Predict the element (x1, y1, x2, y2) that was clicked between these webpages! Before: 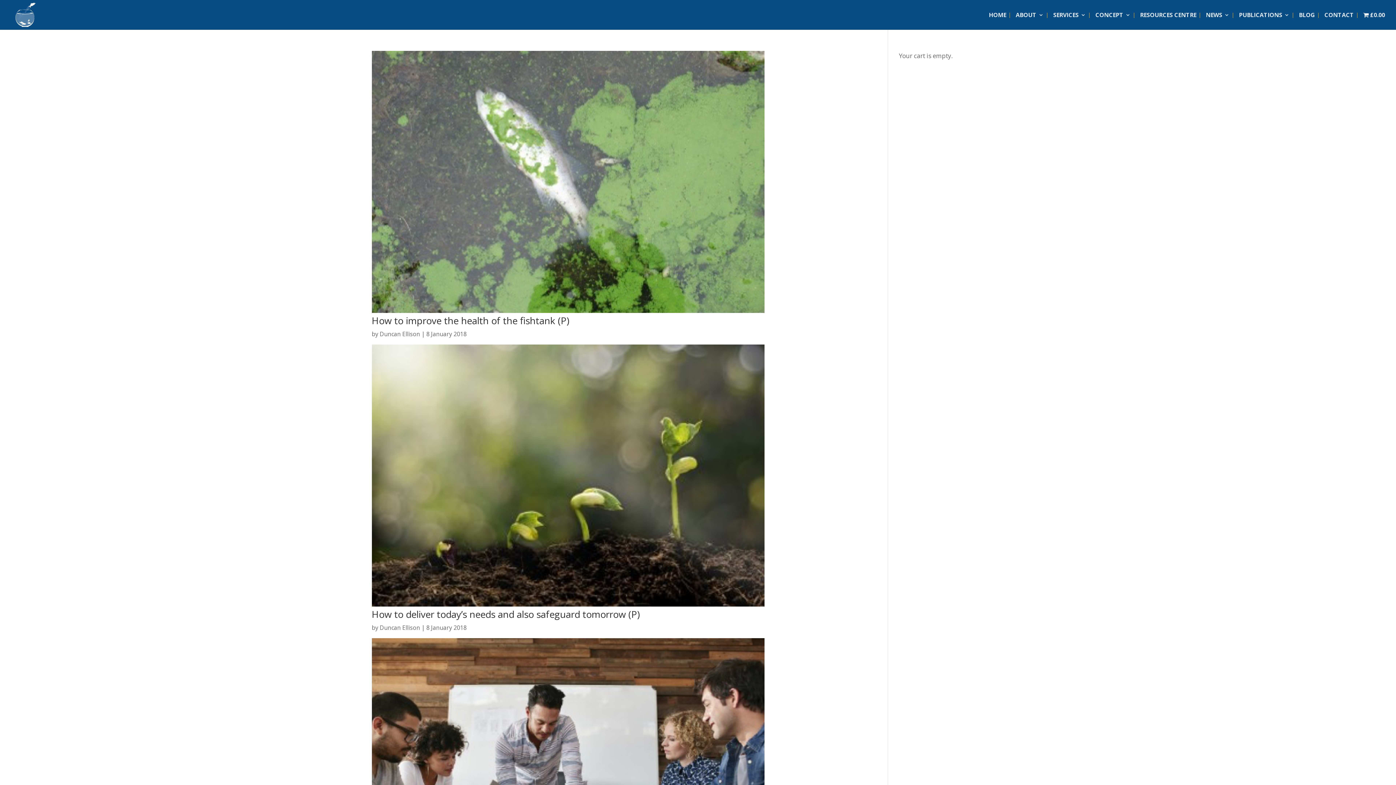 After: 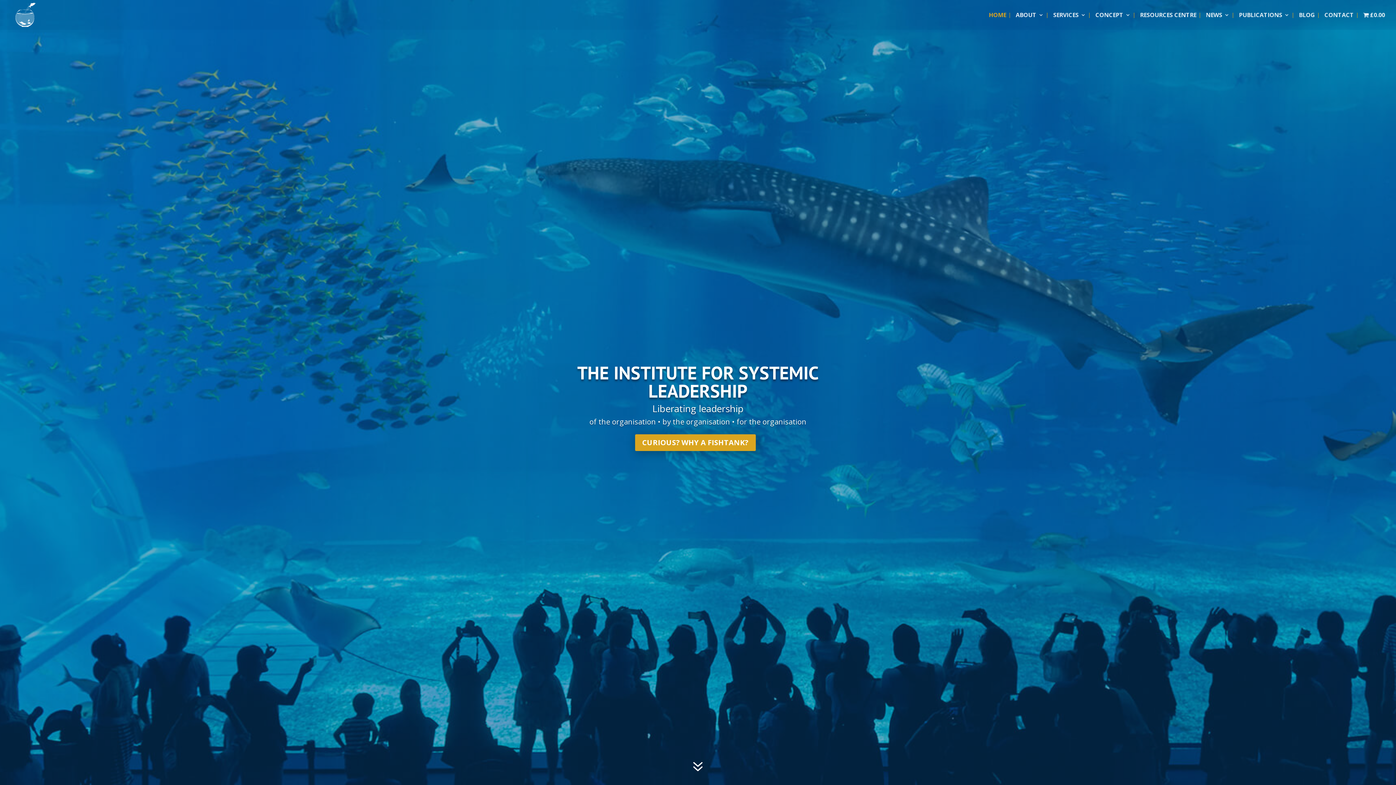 Action: bbox: (12, 10, 38, 18)